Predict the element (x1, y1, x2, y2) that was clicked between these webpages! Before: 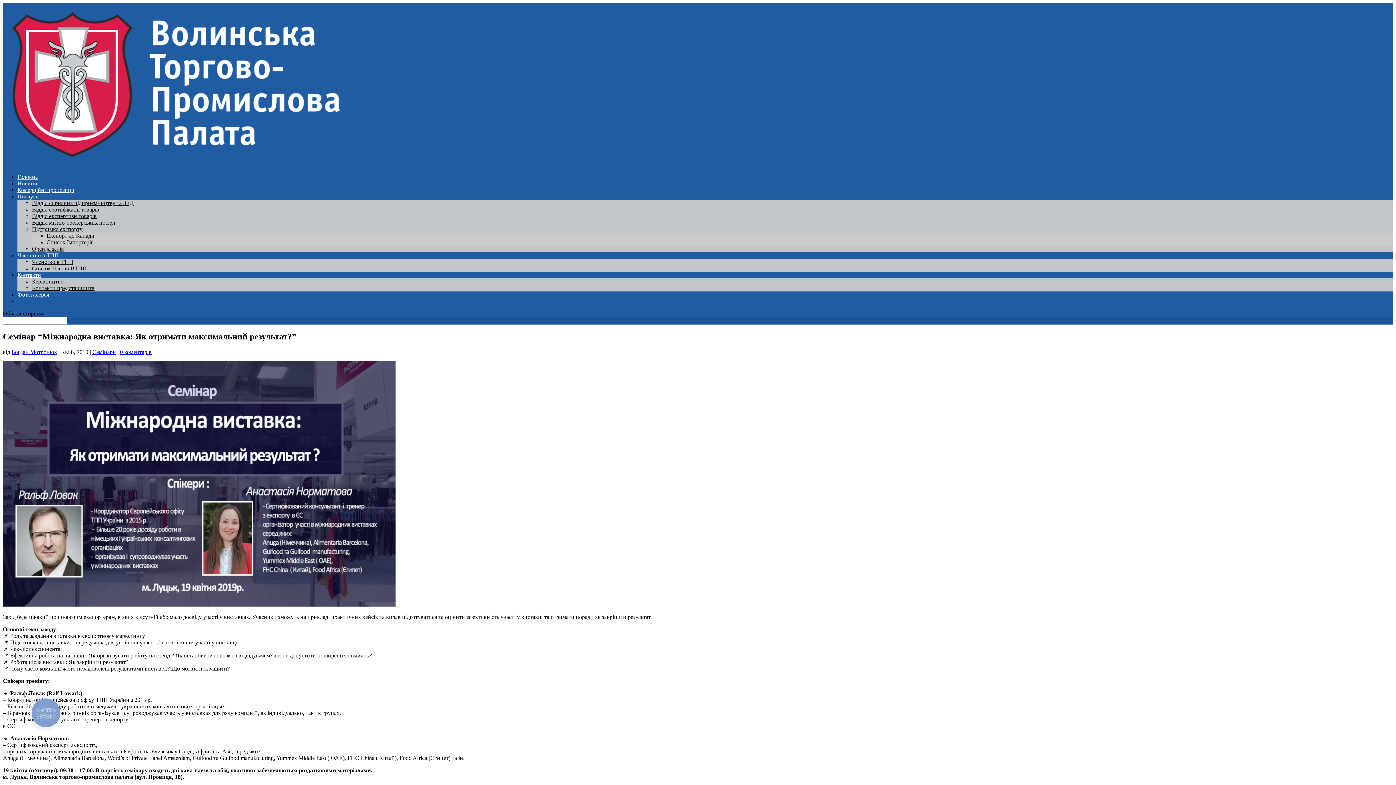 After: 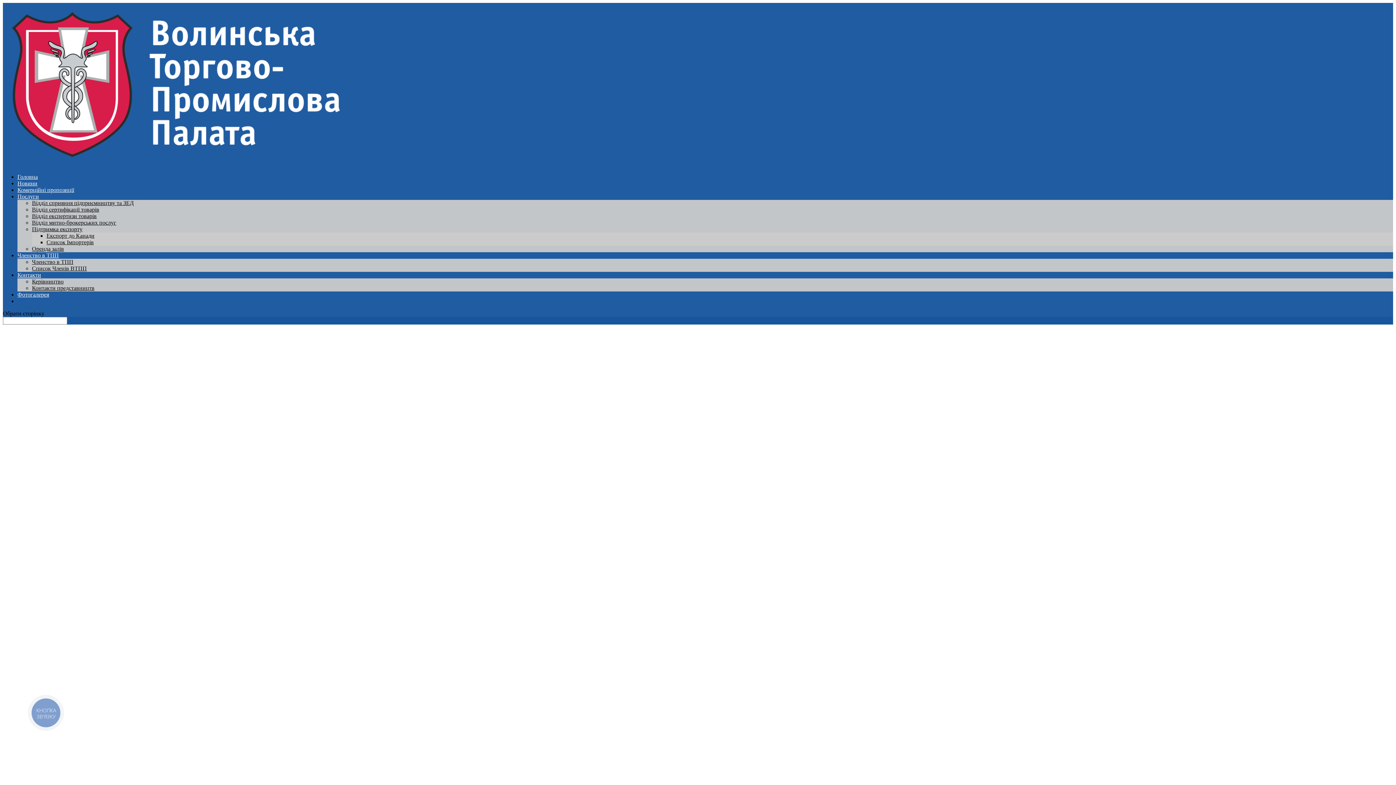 Action: label: Список Імпортерів bbox: (46, 239, 93, 245)